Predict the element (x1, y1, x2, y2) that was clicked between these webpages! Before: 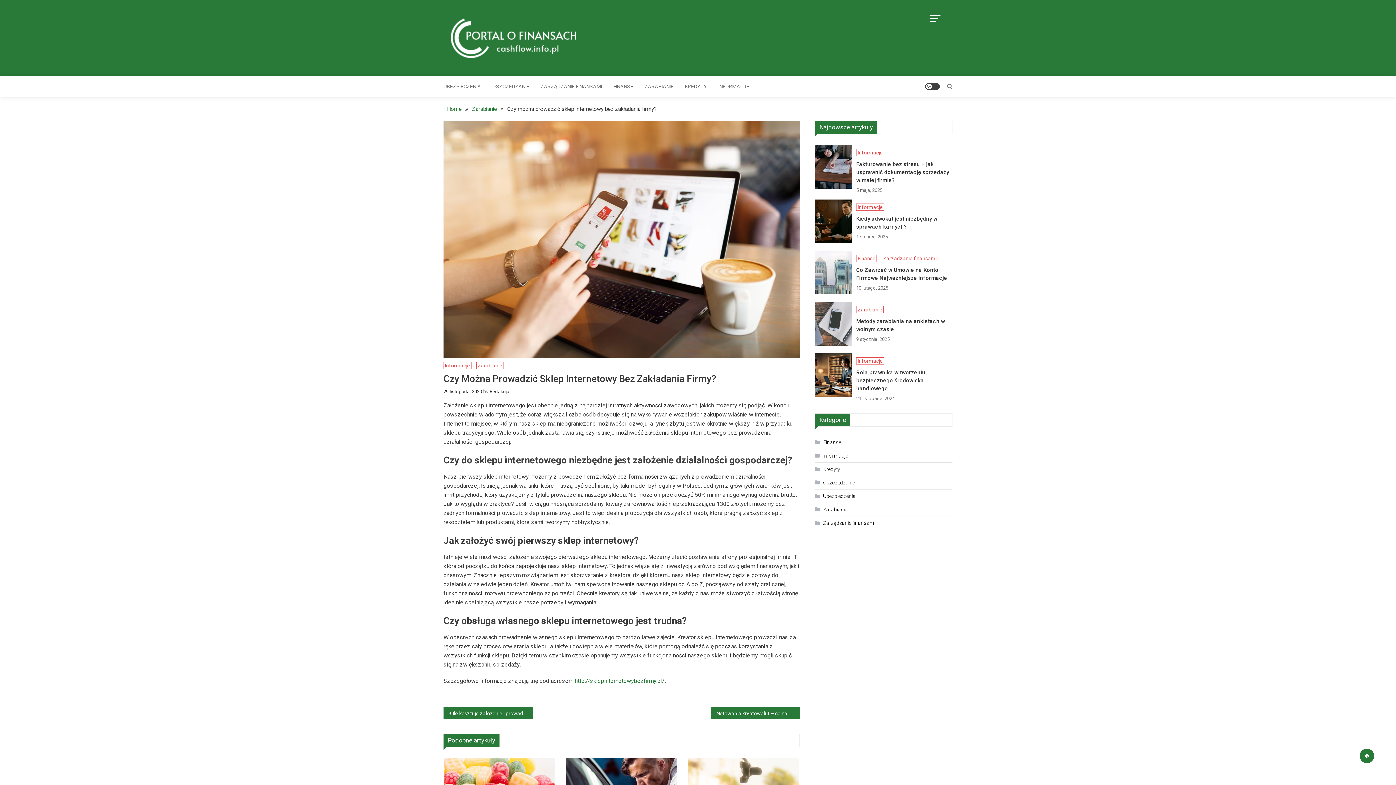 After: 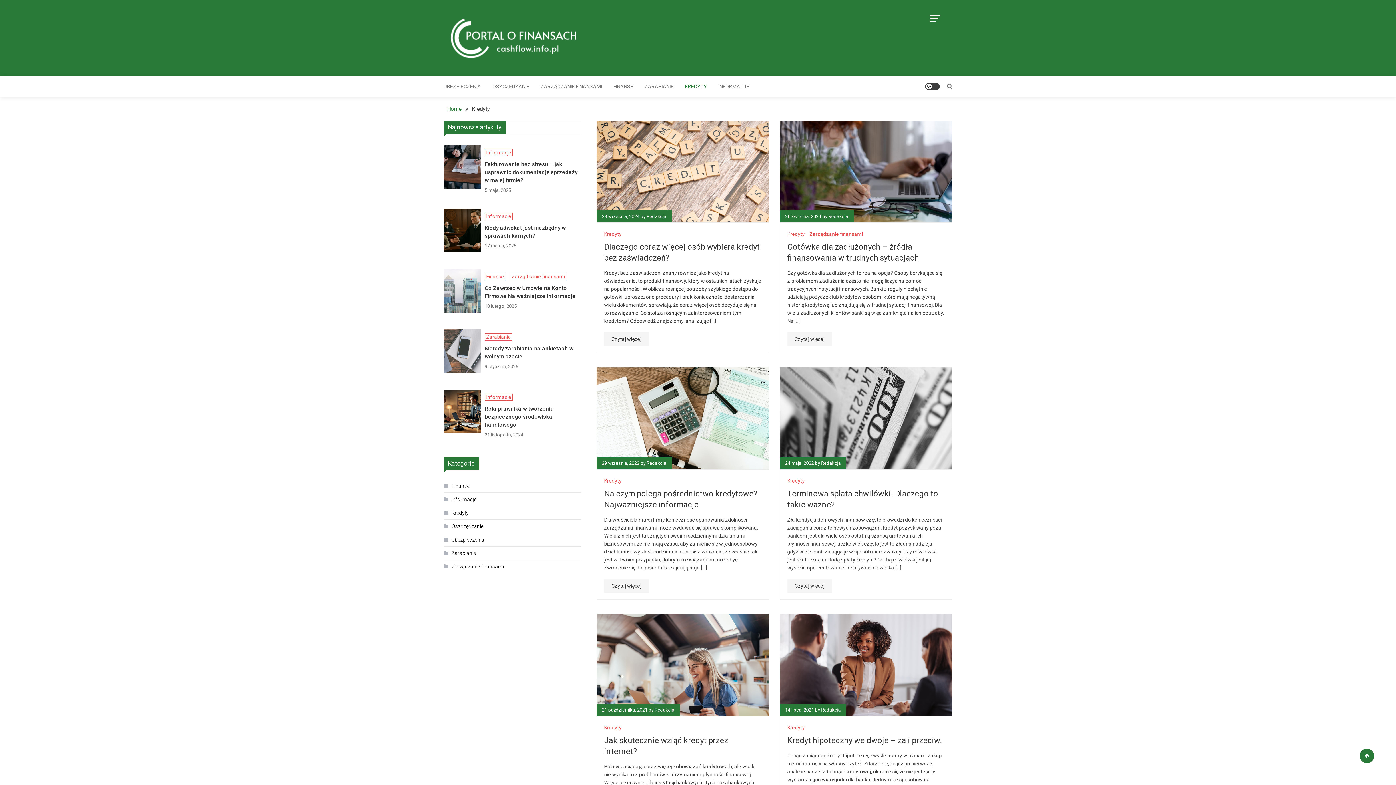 Action: bbox: (815, 464, 840, 474) label: Kredyty